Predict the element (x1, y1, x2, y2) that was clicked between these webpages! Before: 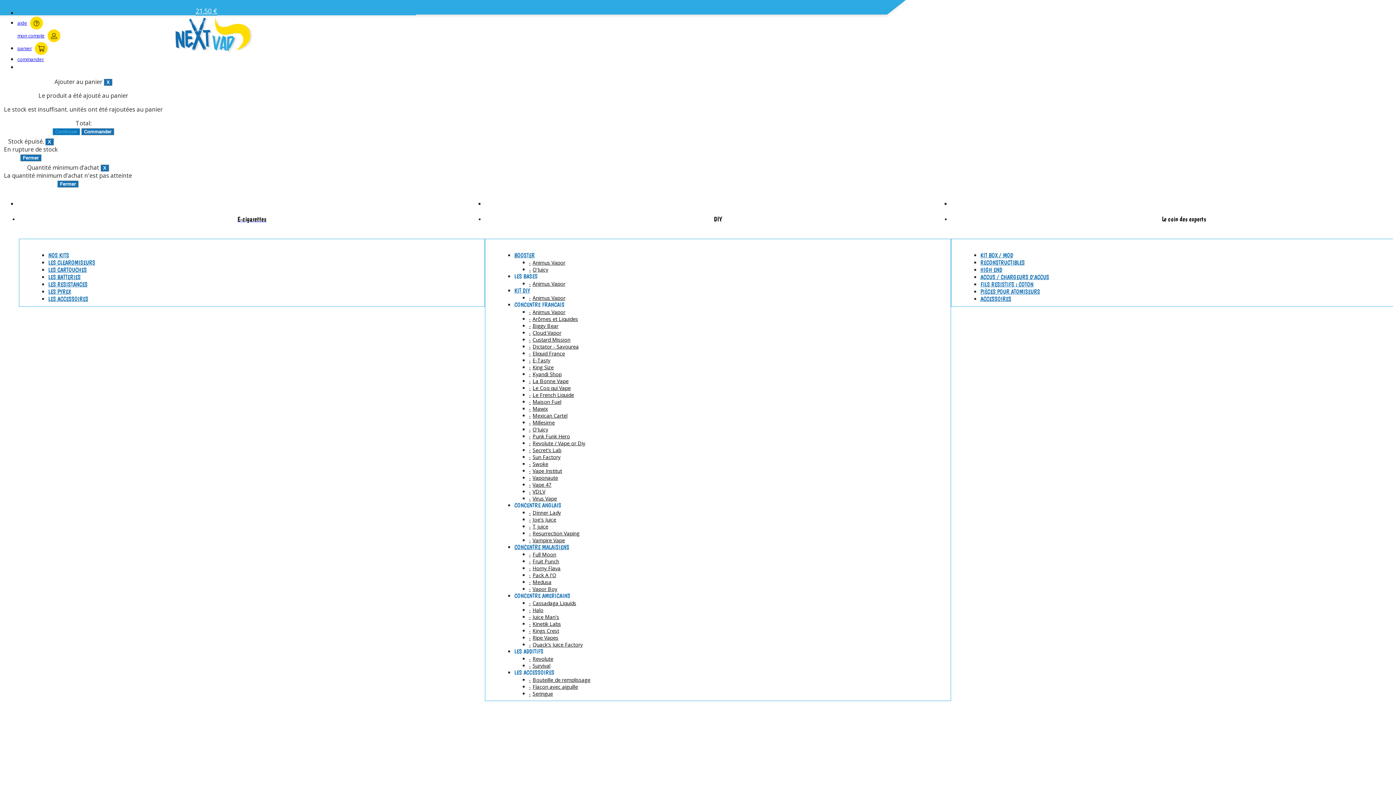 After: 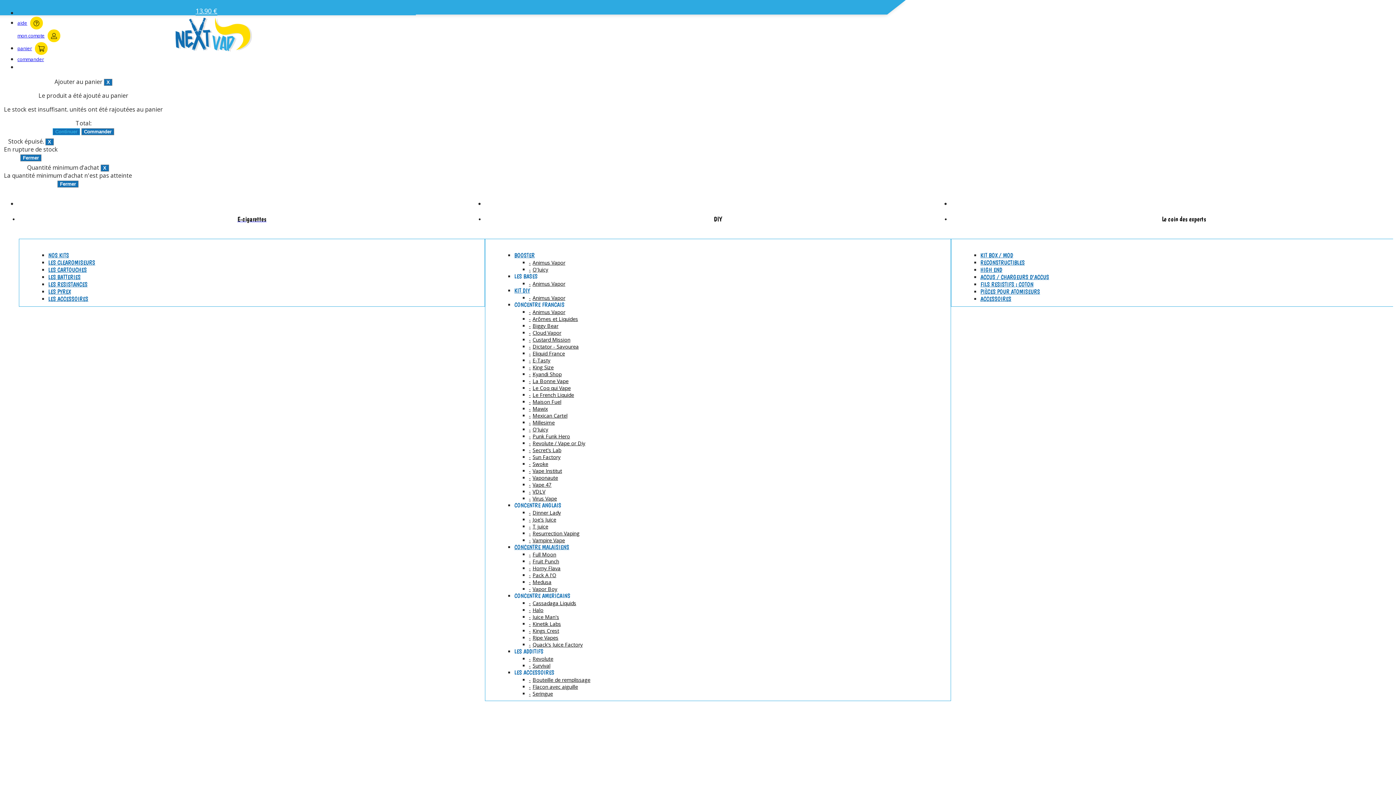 Action: bbox: (529, 336, 570, 343) label: Custard Mission